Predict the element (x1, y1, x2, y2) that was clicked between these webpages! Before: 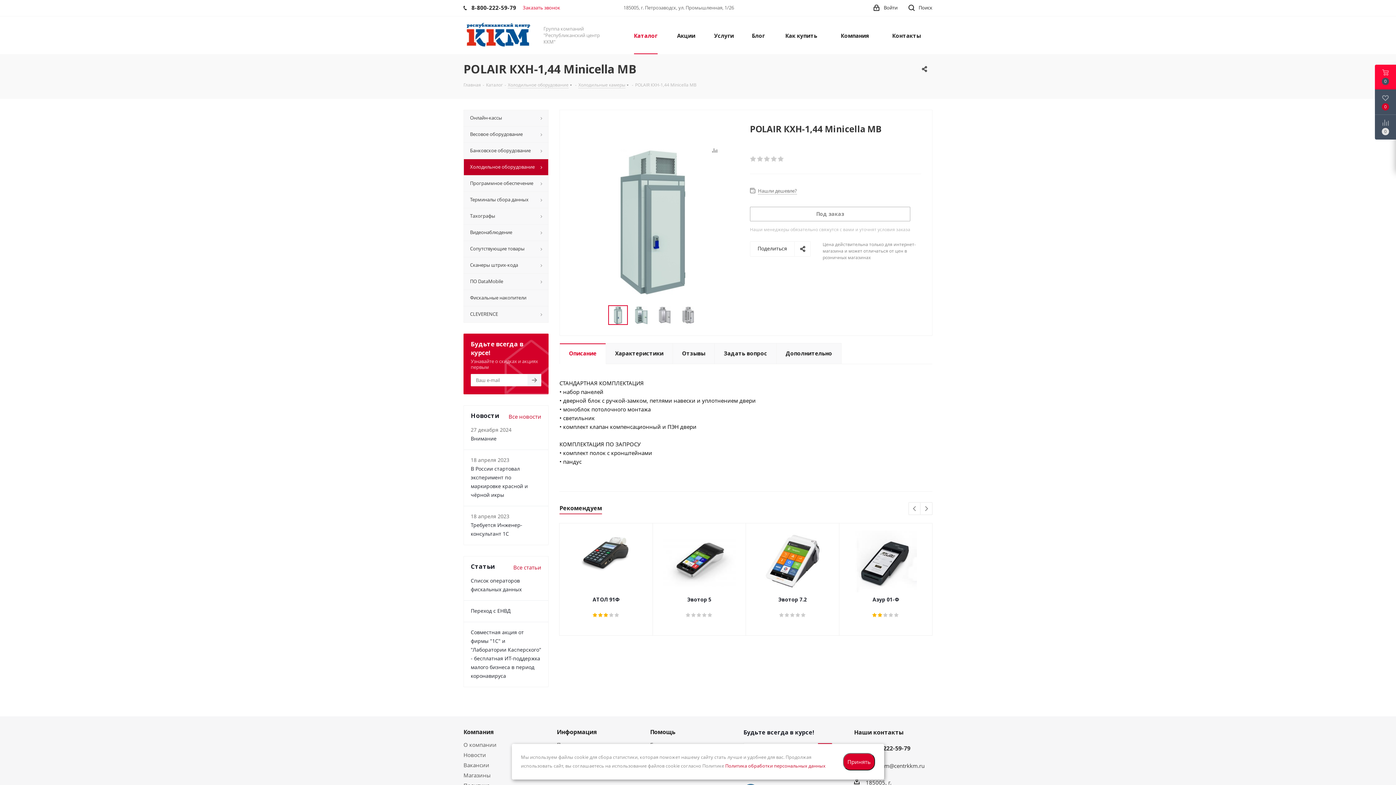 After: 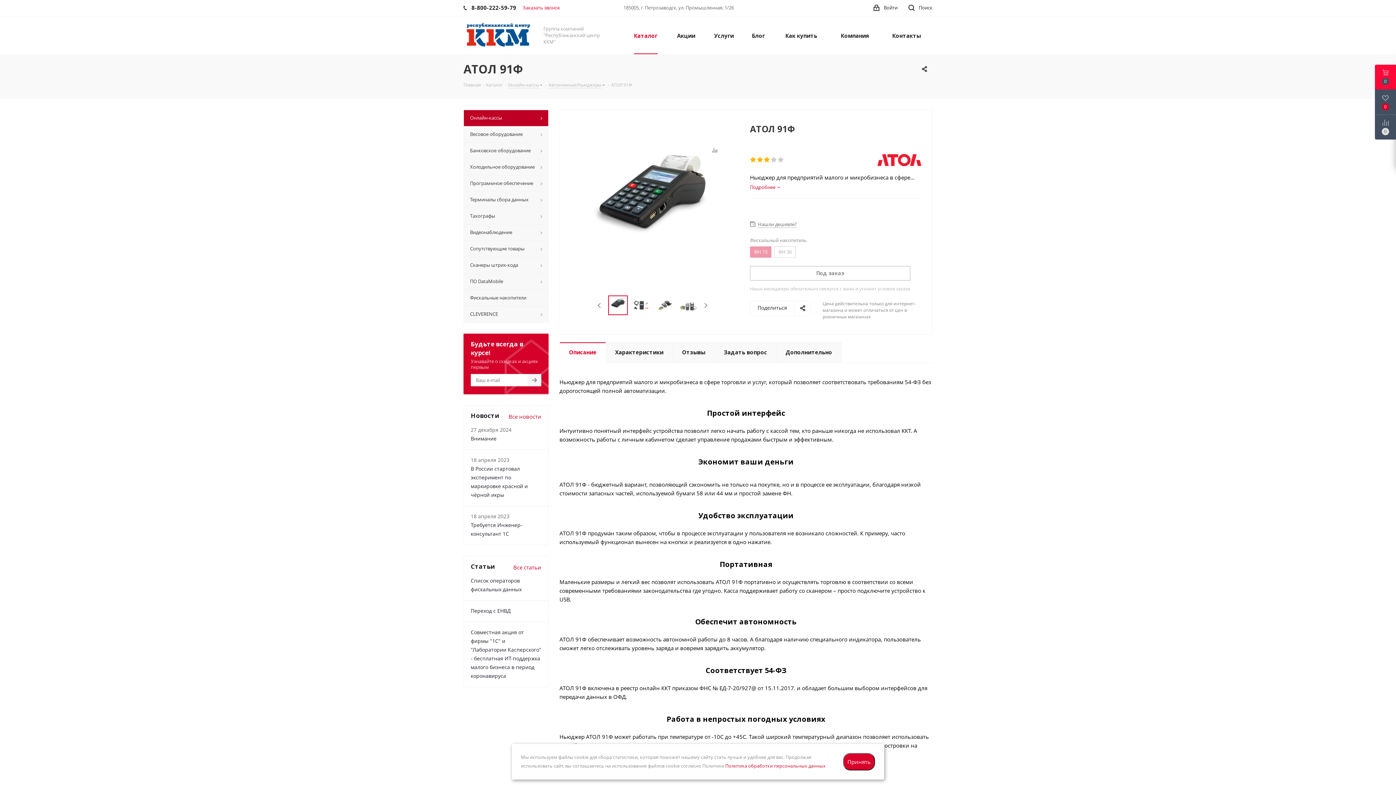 Action: bbox: (566, 530, 645, 592)